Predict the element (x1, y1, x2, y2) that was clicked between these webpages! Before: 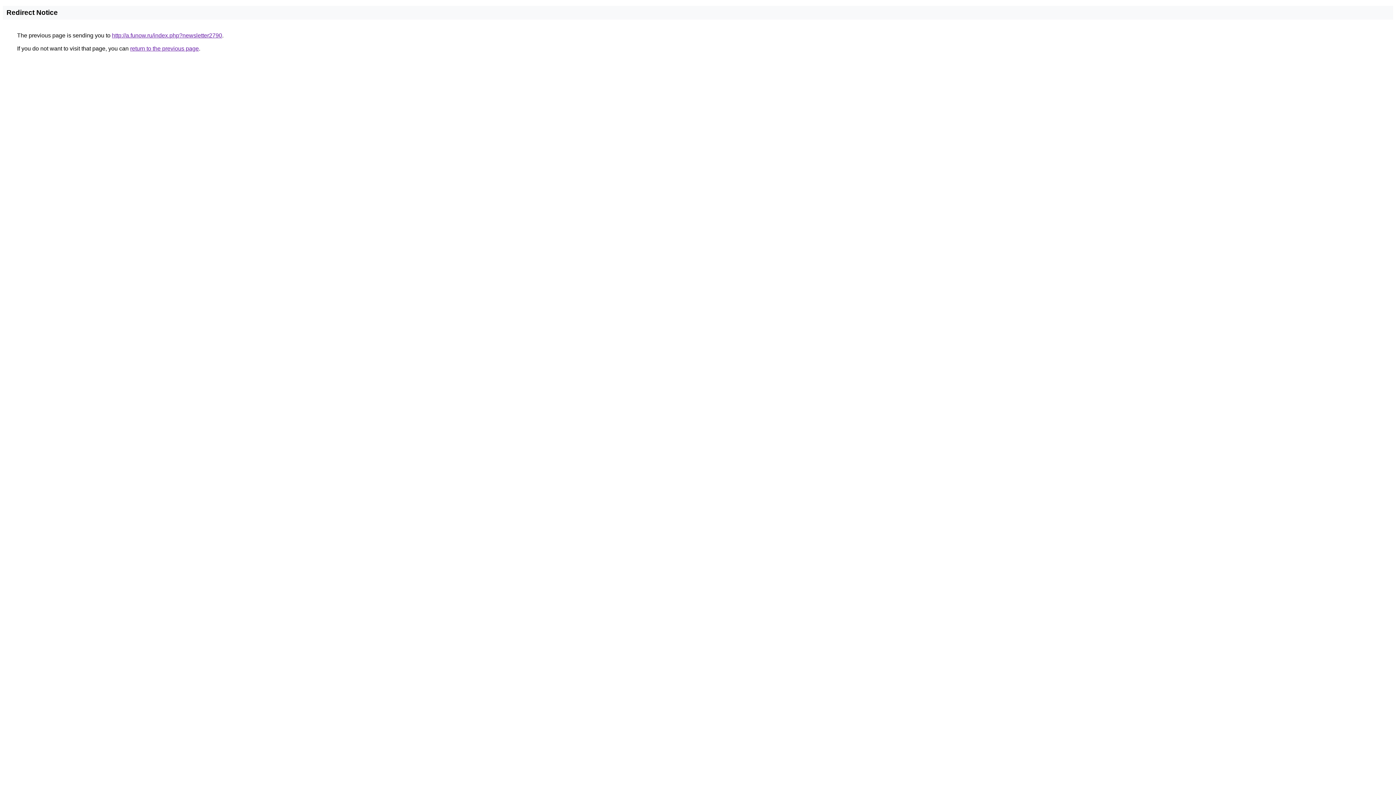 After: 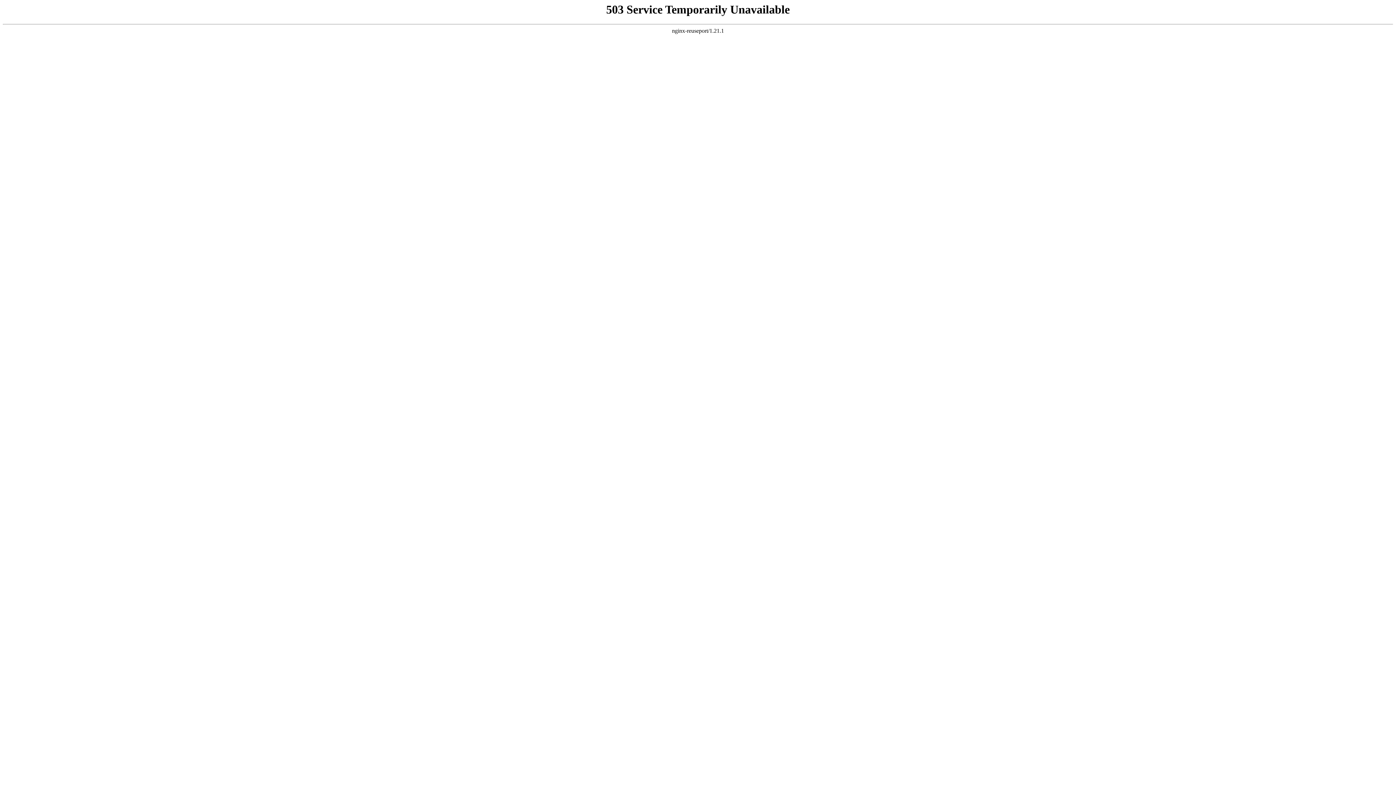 Action: bbox: (112, 32, 222, 38) label: http://a.funow.ru/index.php?newsletter2790